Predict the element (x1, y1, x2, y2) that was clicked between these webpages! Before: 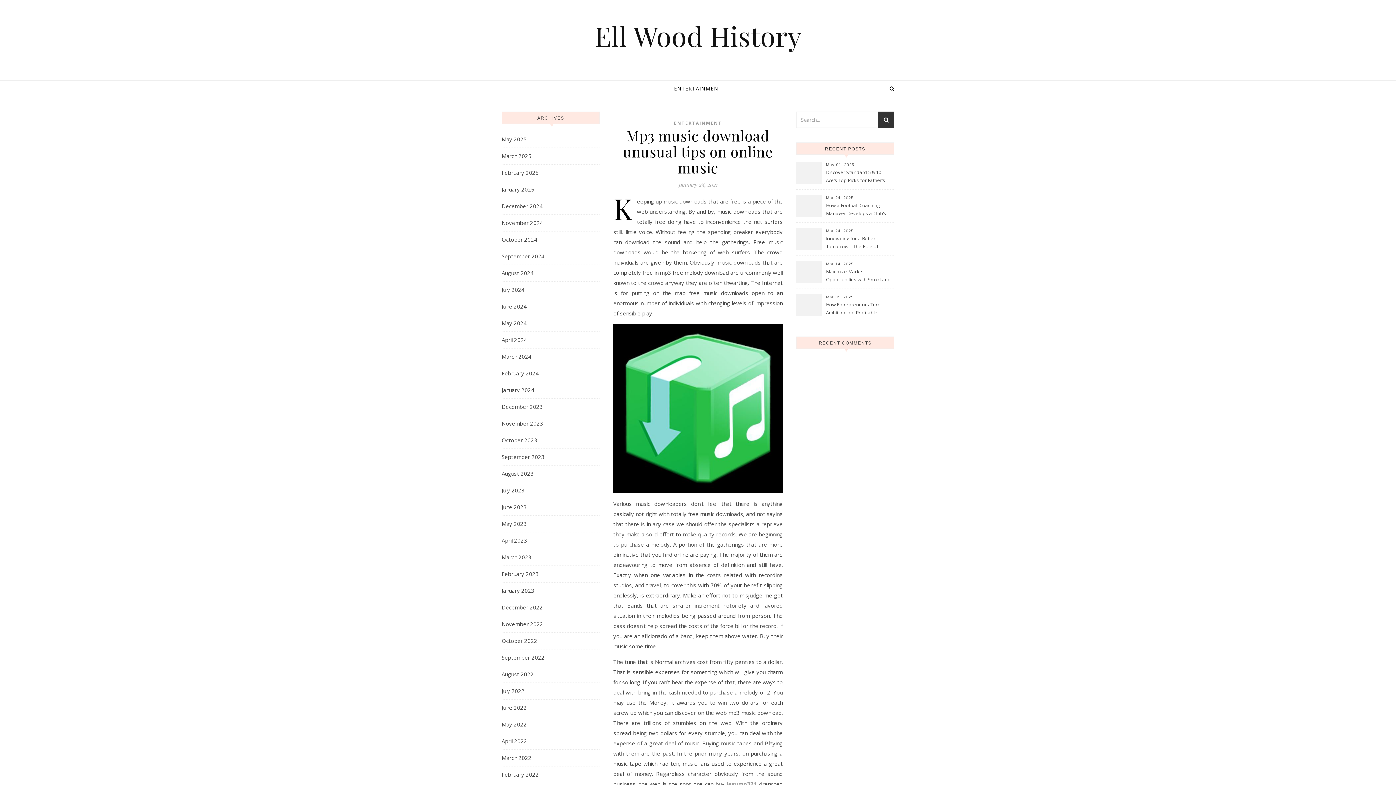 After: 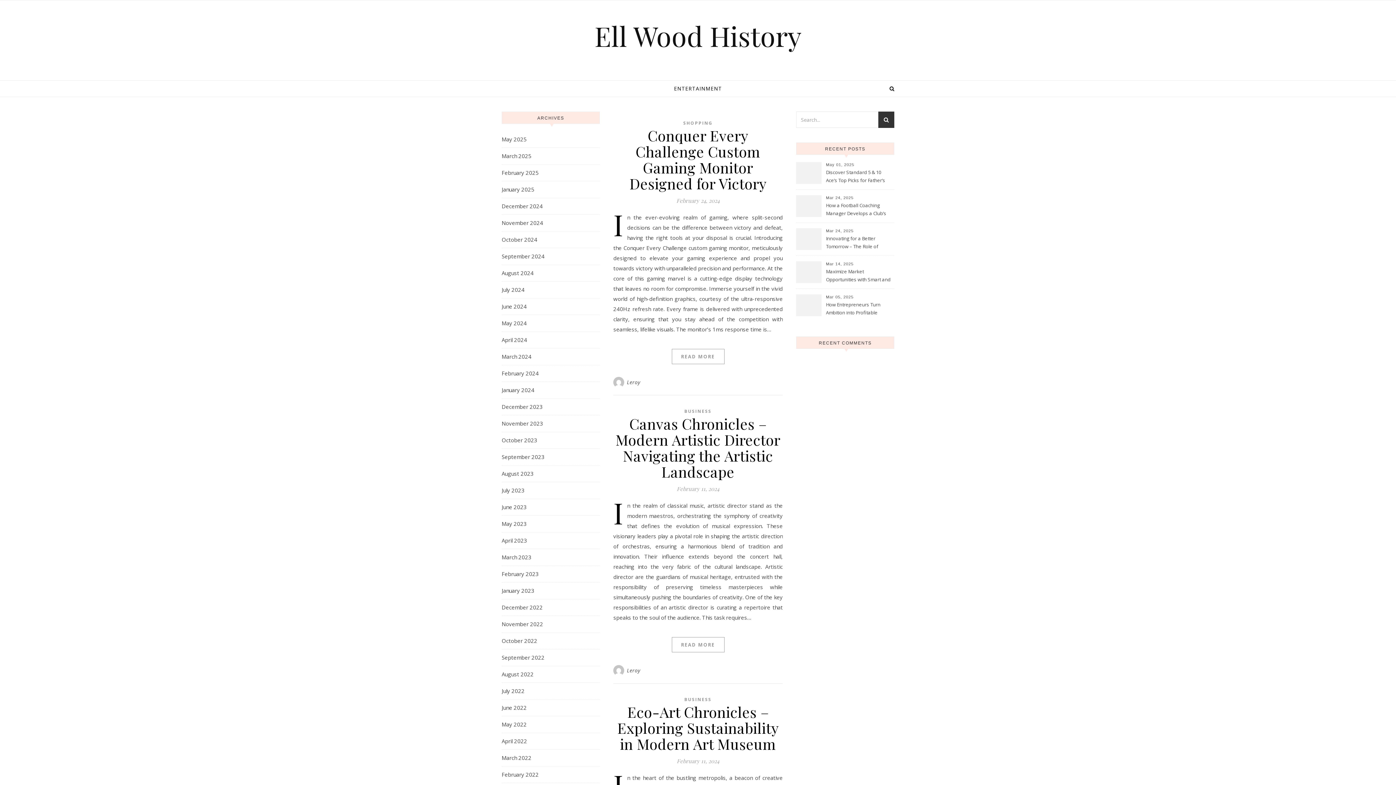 Action: bbox: (501, 365, 538, 381) label: February 2024